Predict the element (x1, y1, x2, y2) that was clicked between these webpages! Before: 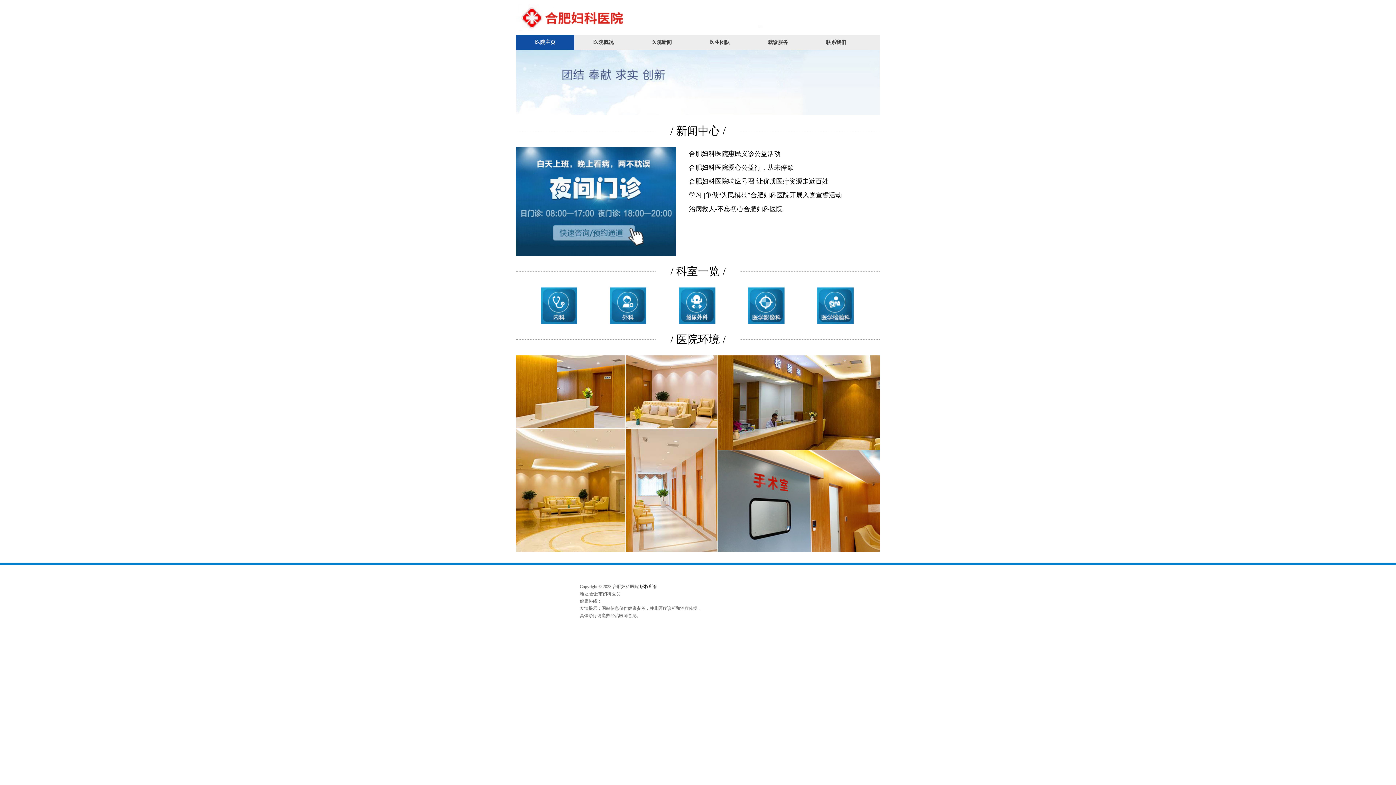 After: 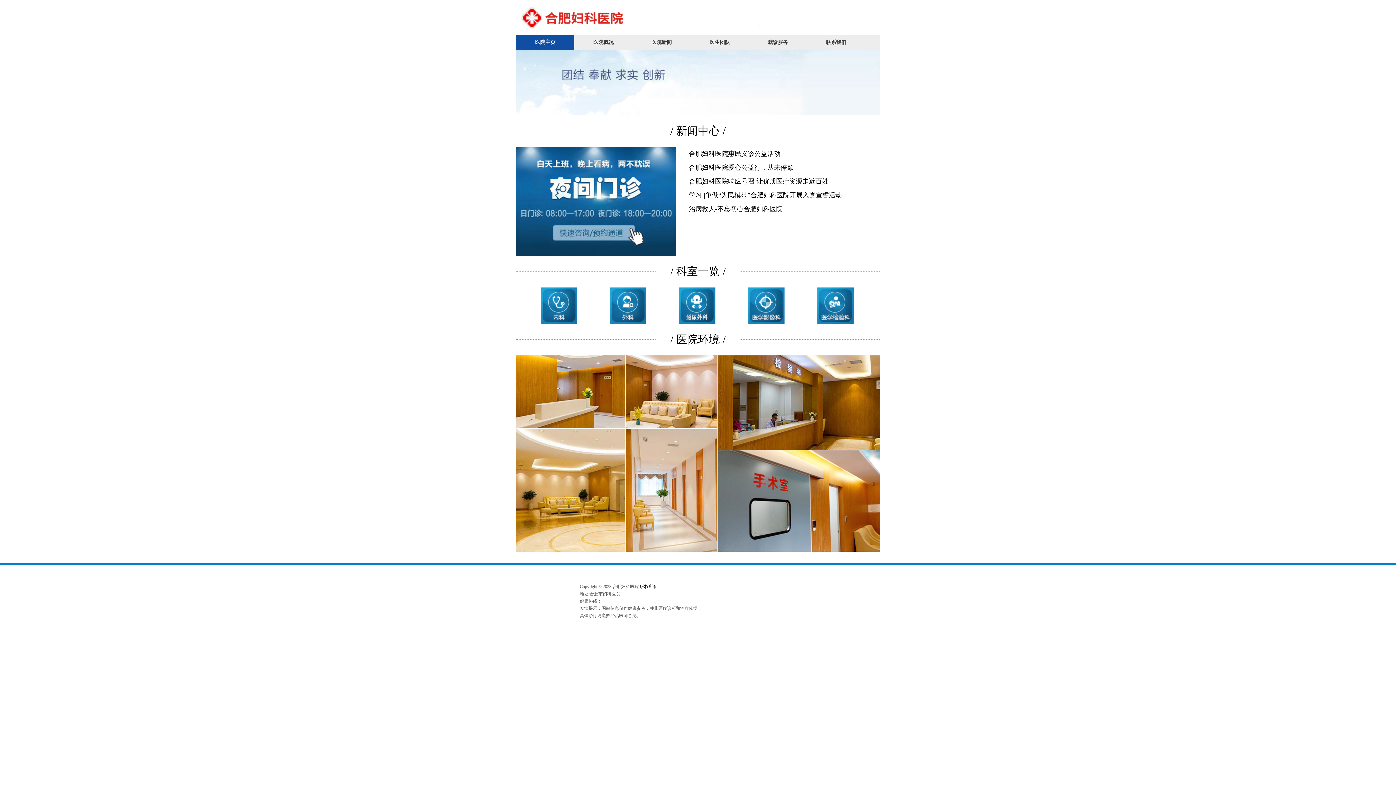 Action: bbox: (516, 4, 880, 30)